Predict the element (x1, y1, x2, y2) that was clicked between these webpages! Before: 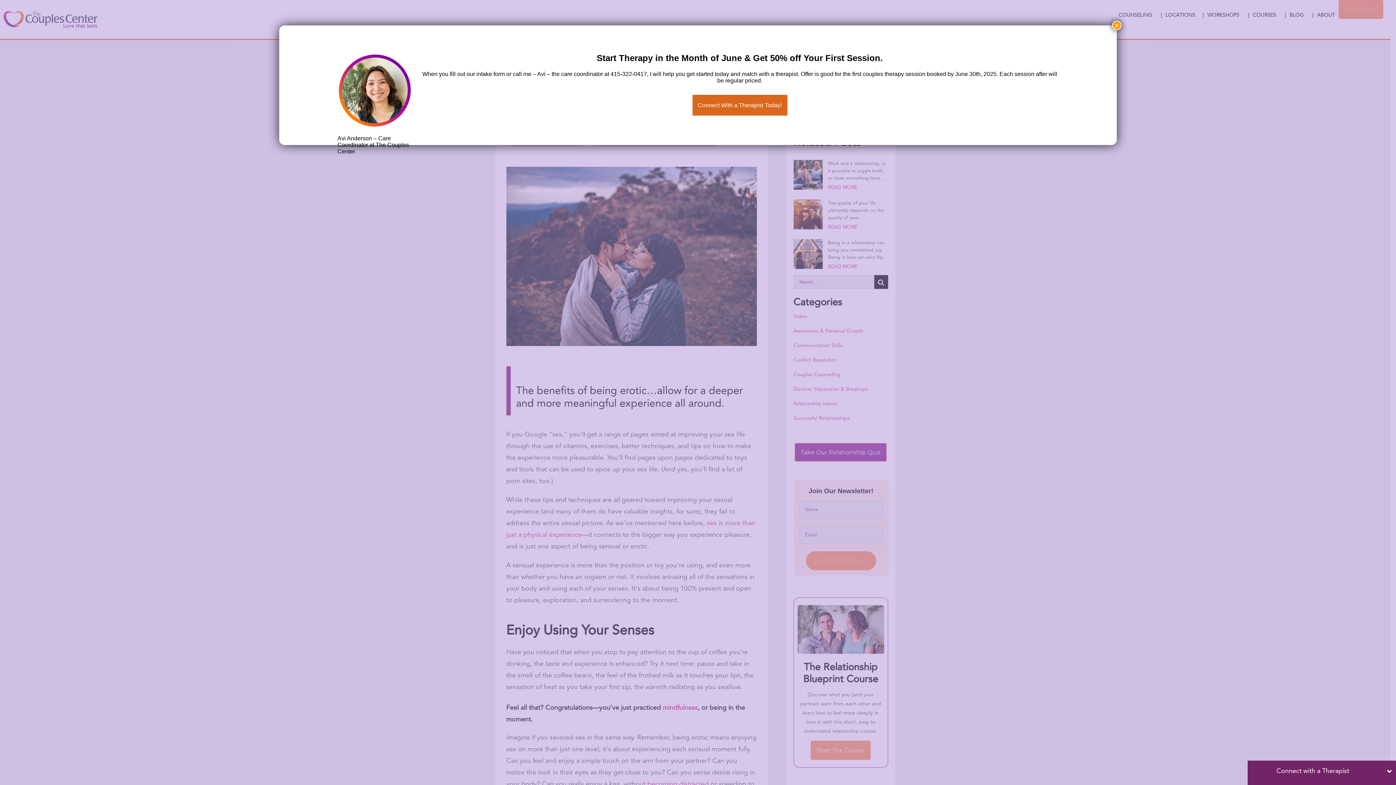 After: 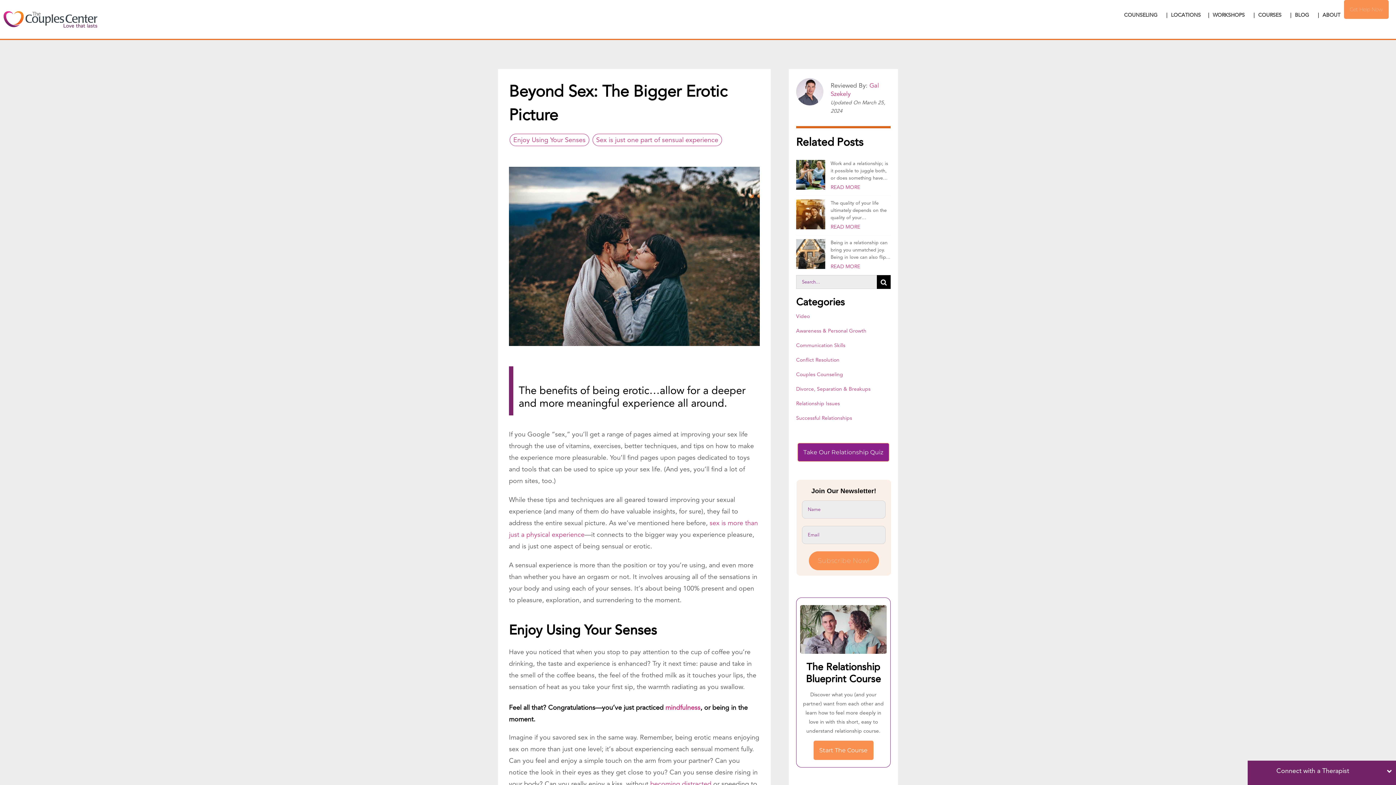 Action: bbox: (1112, 20, 1121, 30) label: Close